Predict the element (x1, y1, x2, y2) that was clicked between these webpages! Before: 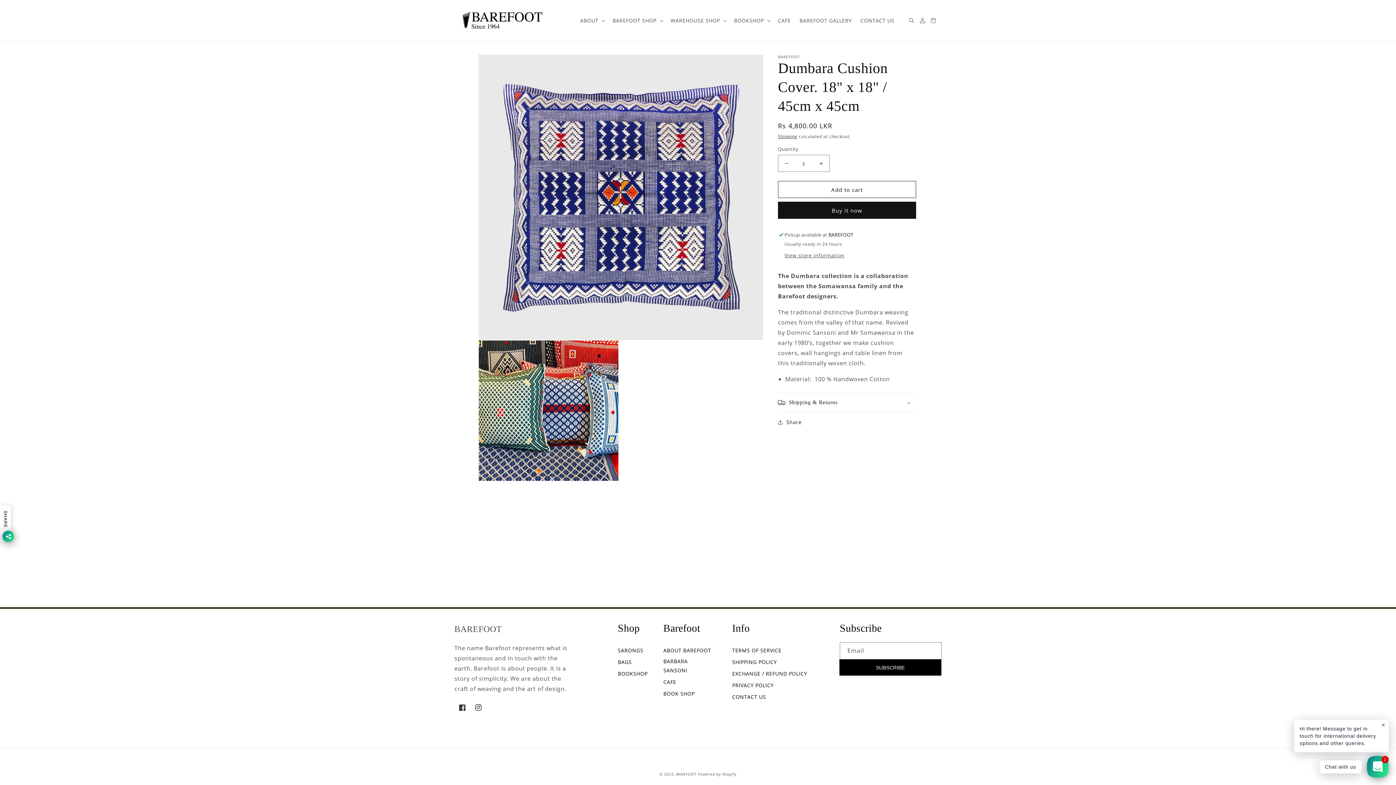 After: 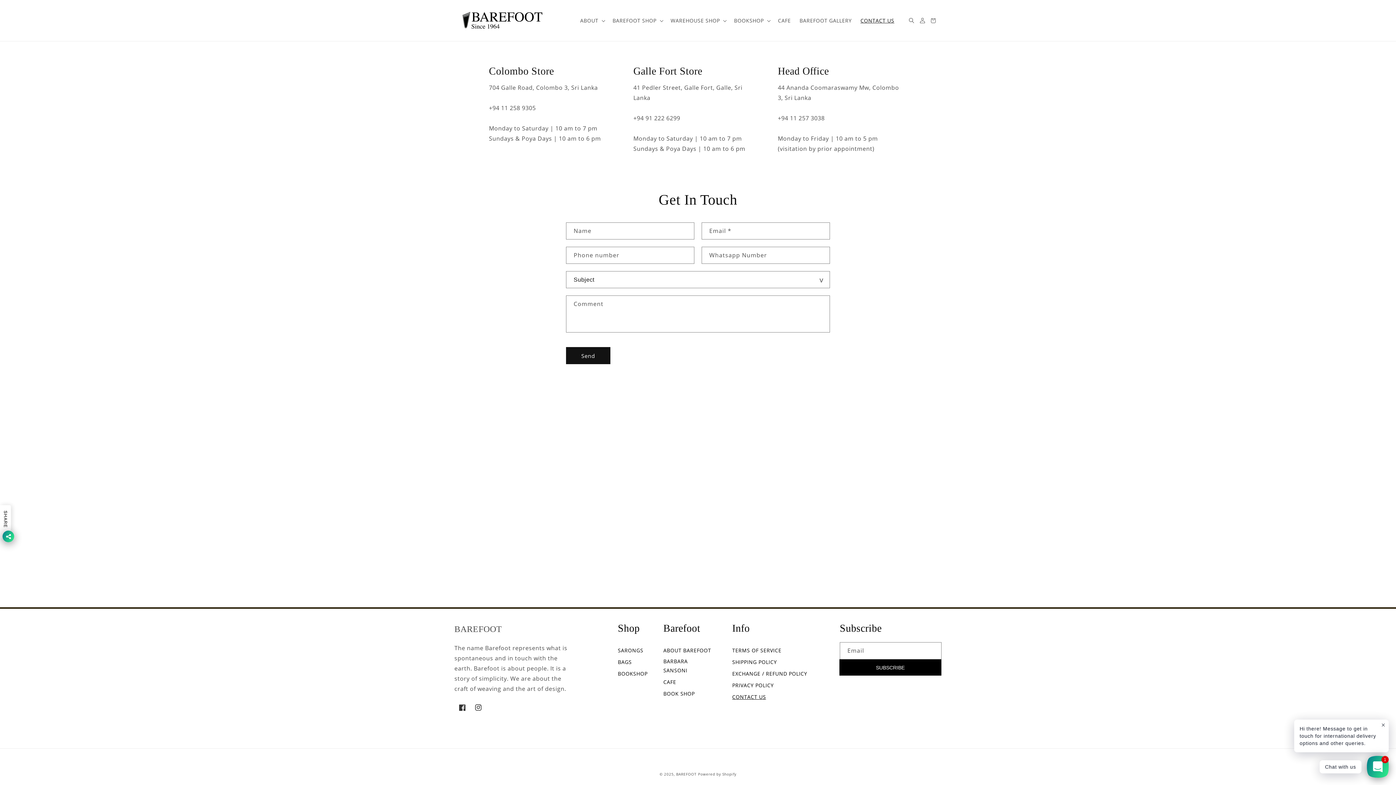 Action: label: CONTACT US bbox: (732, 692, 766, 703)